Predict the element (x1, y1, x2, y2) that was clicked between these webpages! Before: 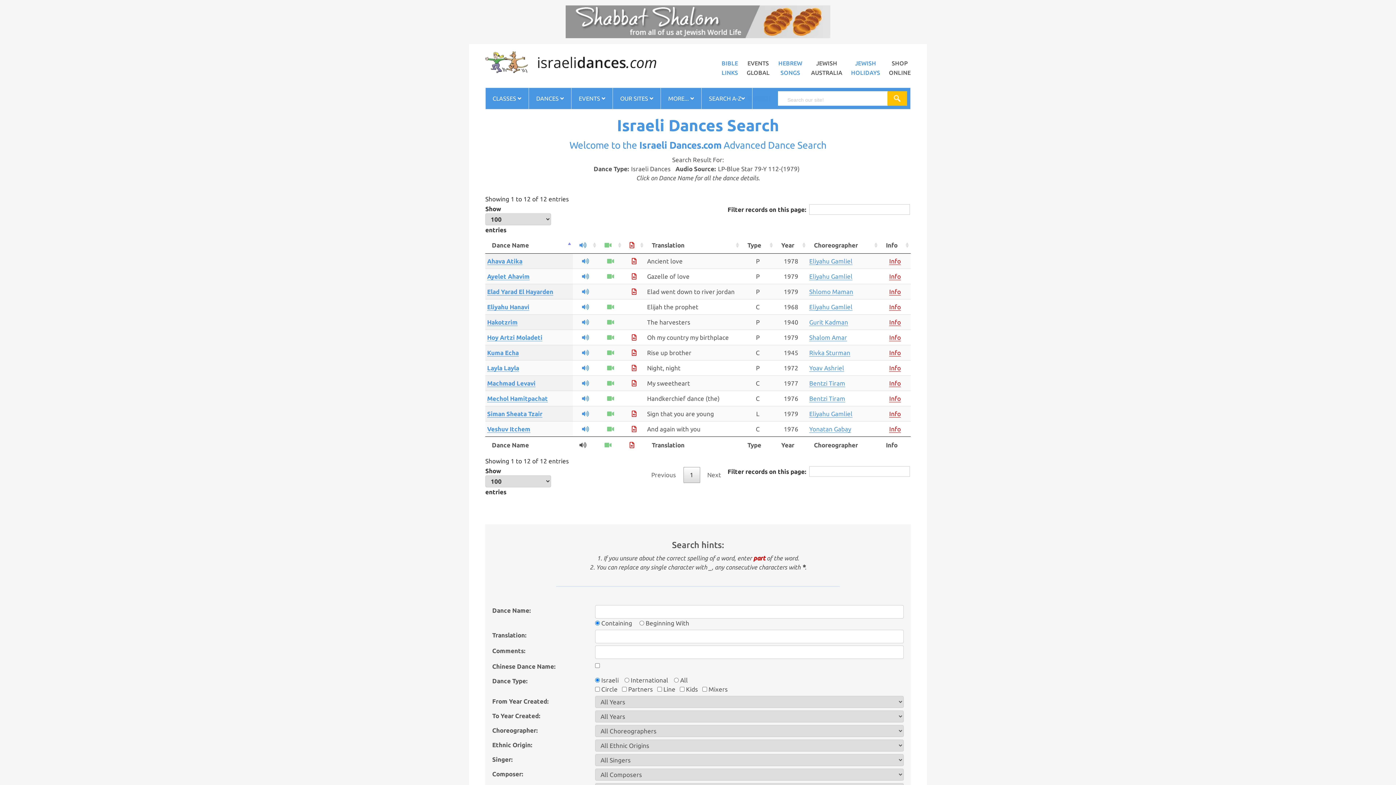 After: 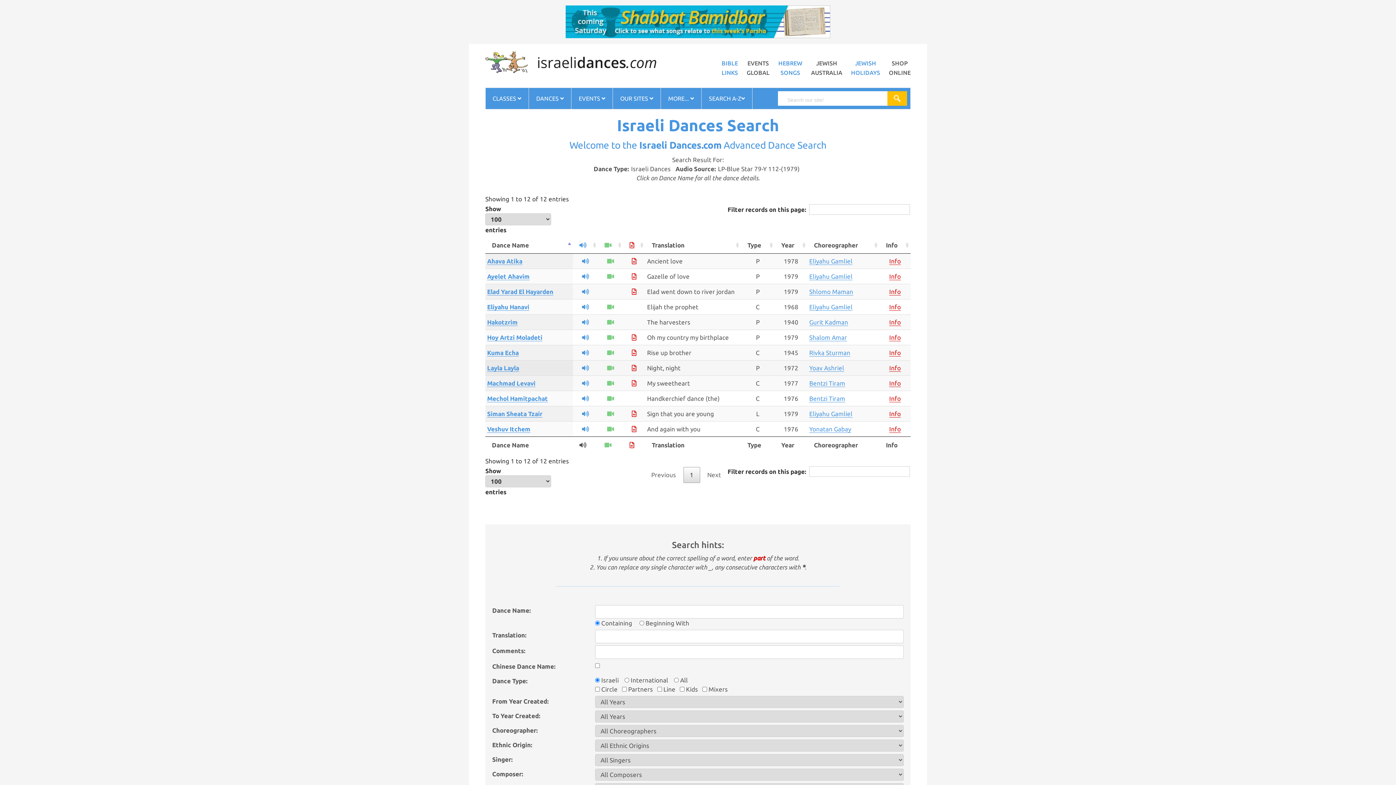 Action: bbox: (582, 364, 589, 371)